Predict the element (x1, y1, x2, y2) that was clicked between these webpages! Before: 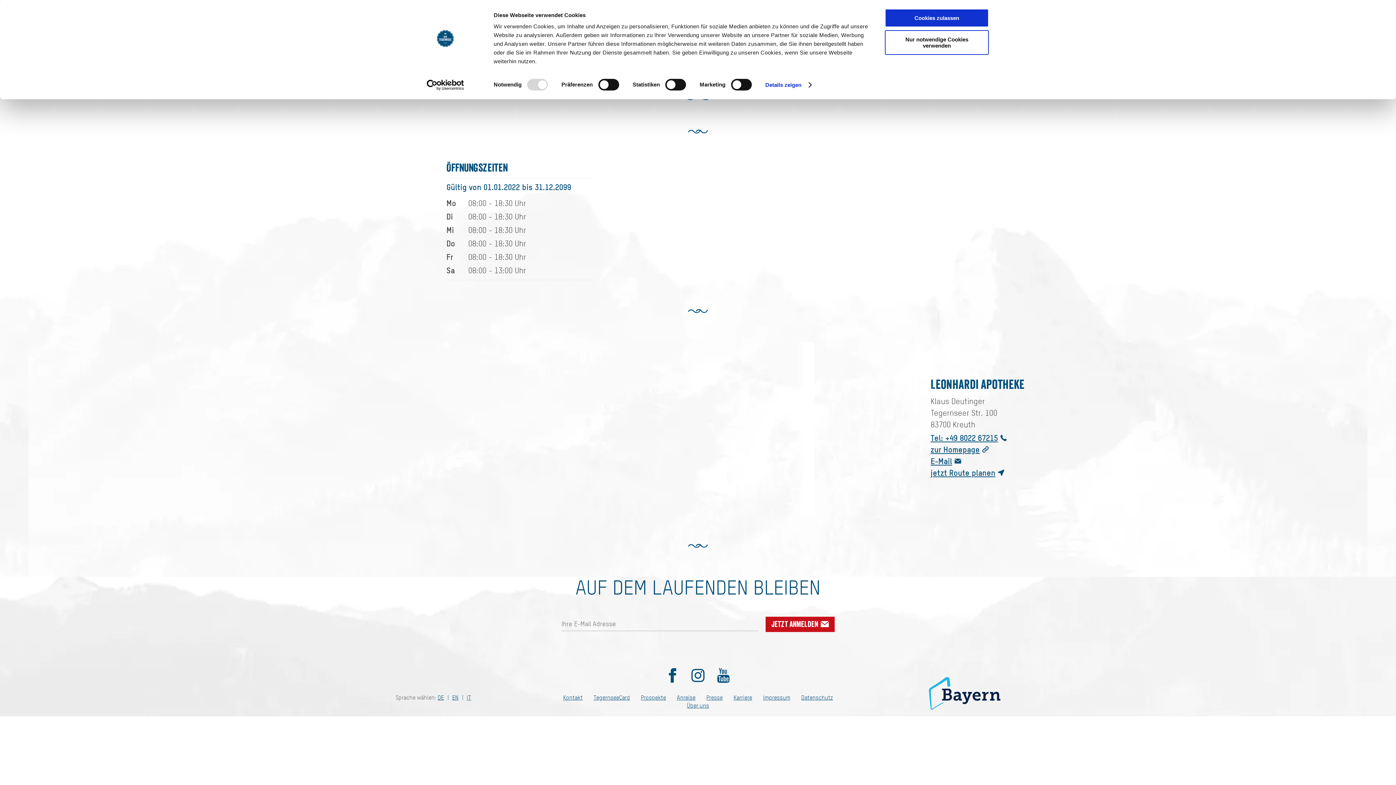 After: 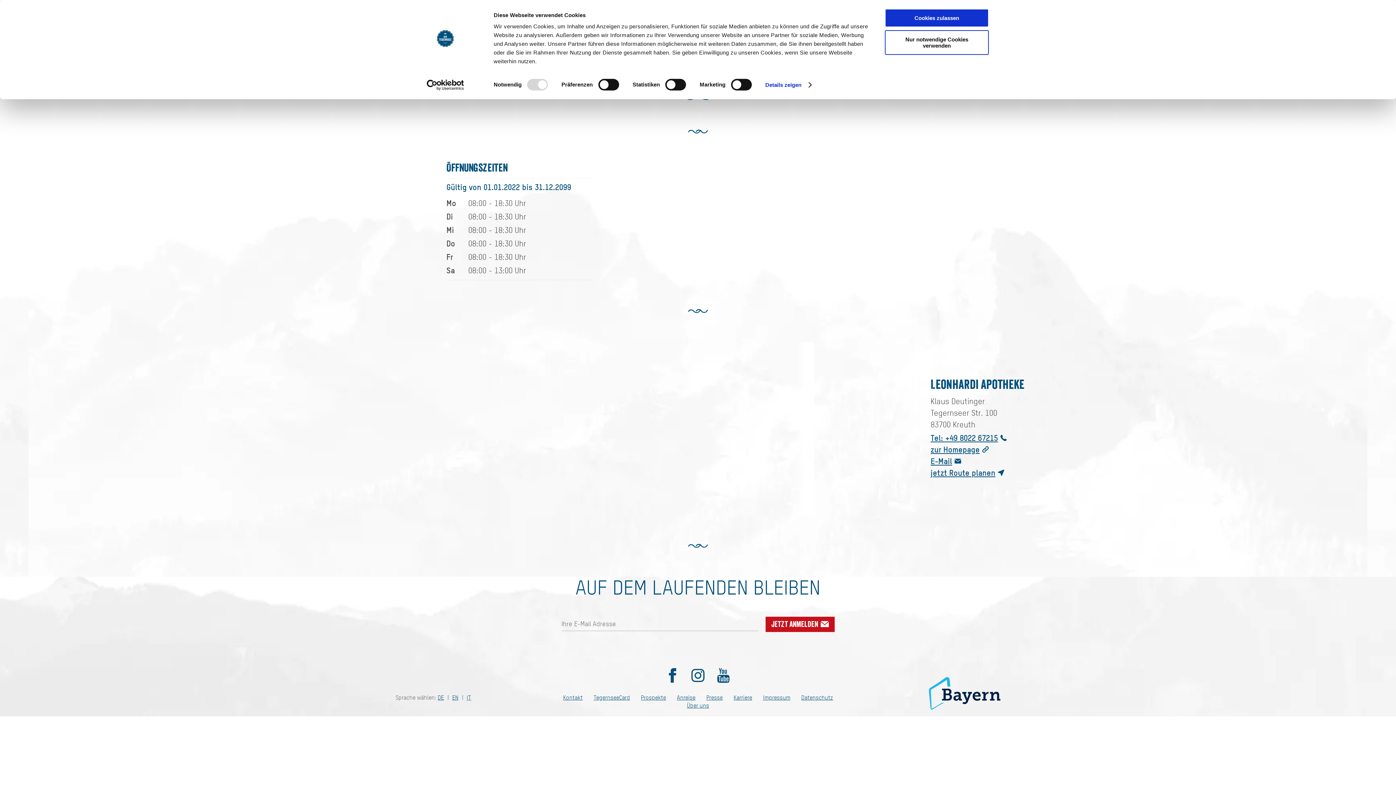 Action: bbox: (930, 433, 998, 443) label: Tel: +49 8022 67215